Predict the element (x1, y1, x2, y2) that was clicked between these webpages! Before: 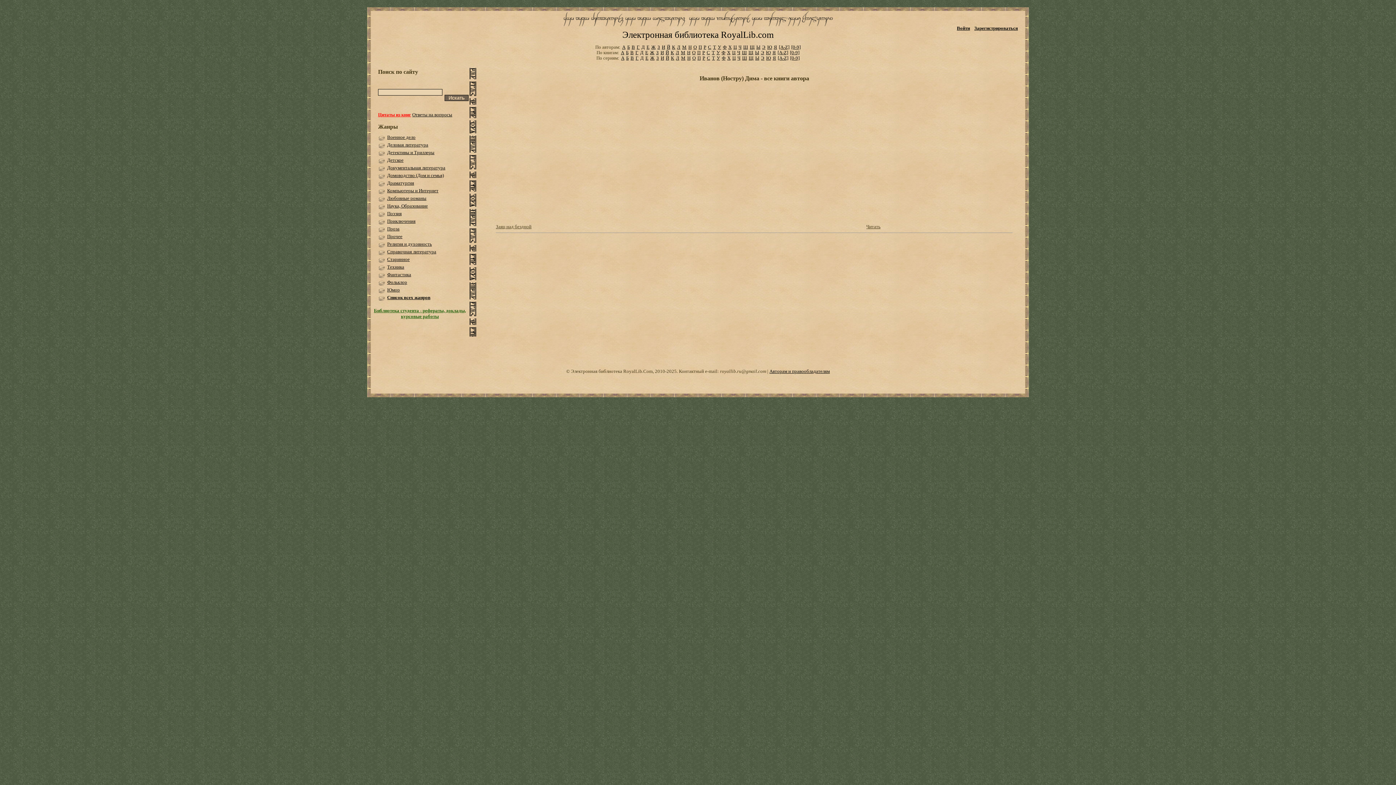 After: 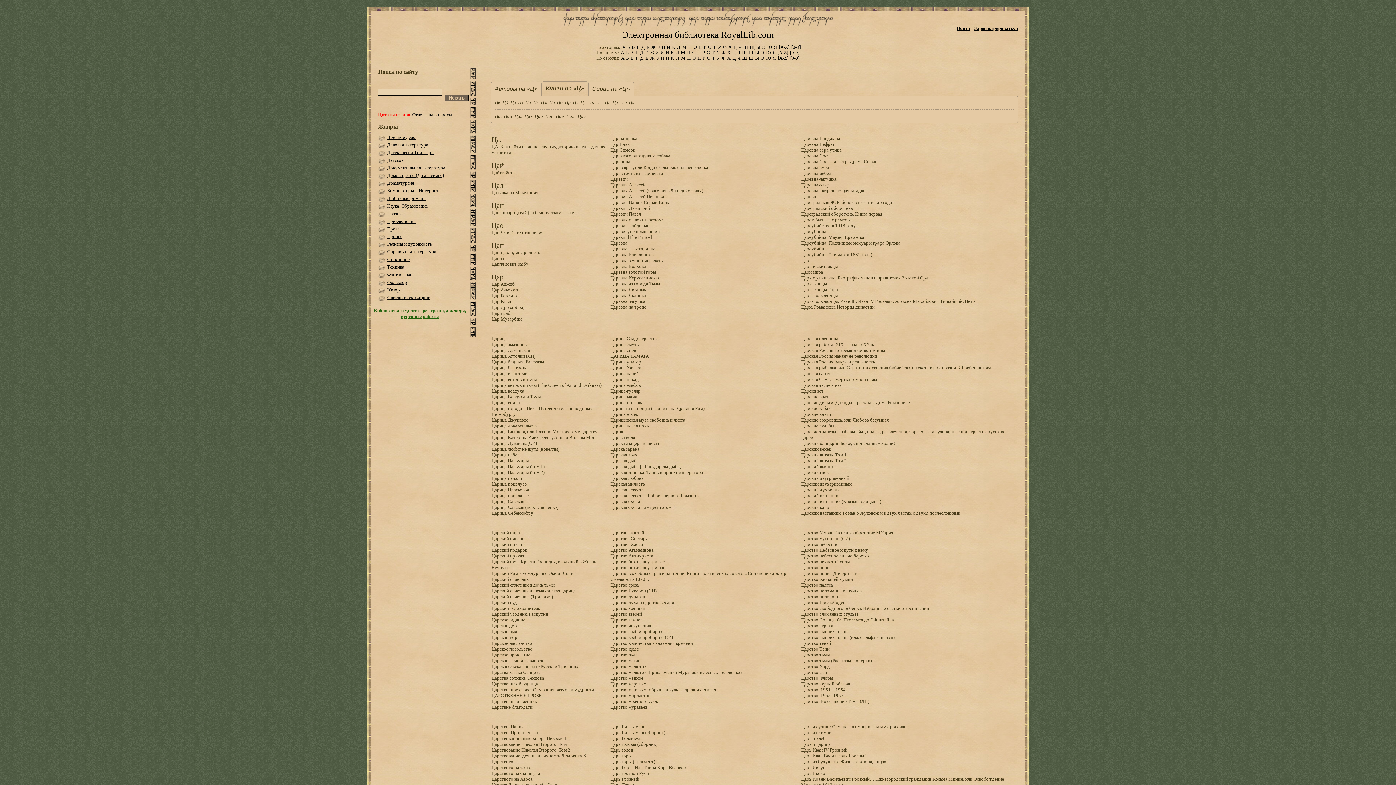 Action: bbox: (732, 49, 735, 55) label: Ц